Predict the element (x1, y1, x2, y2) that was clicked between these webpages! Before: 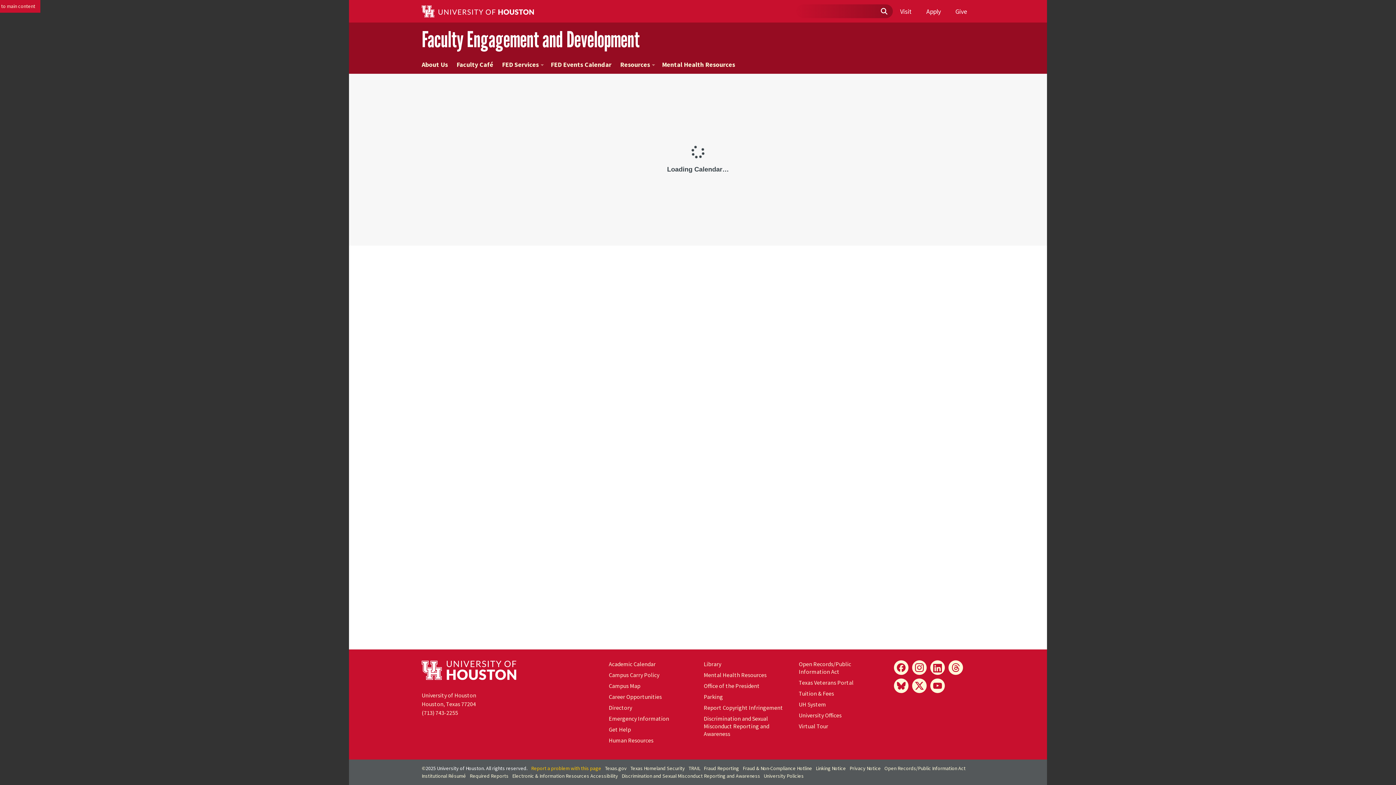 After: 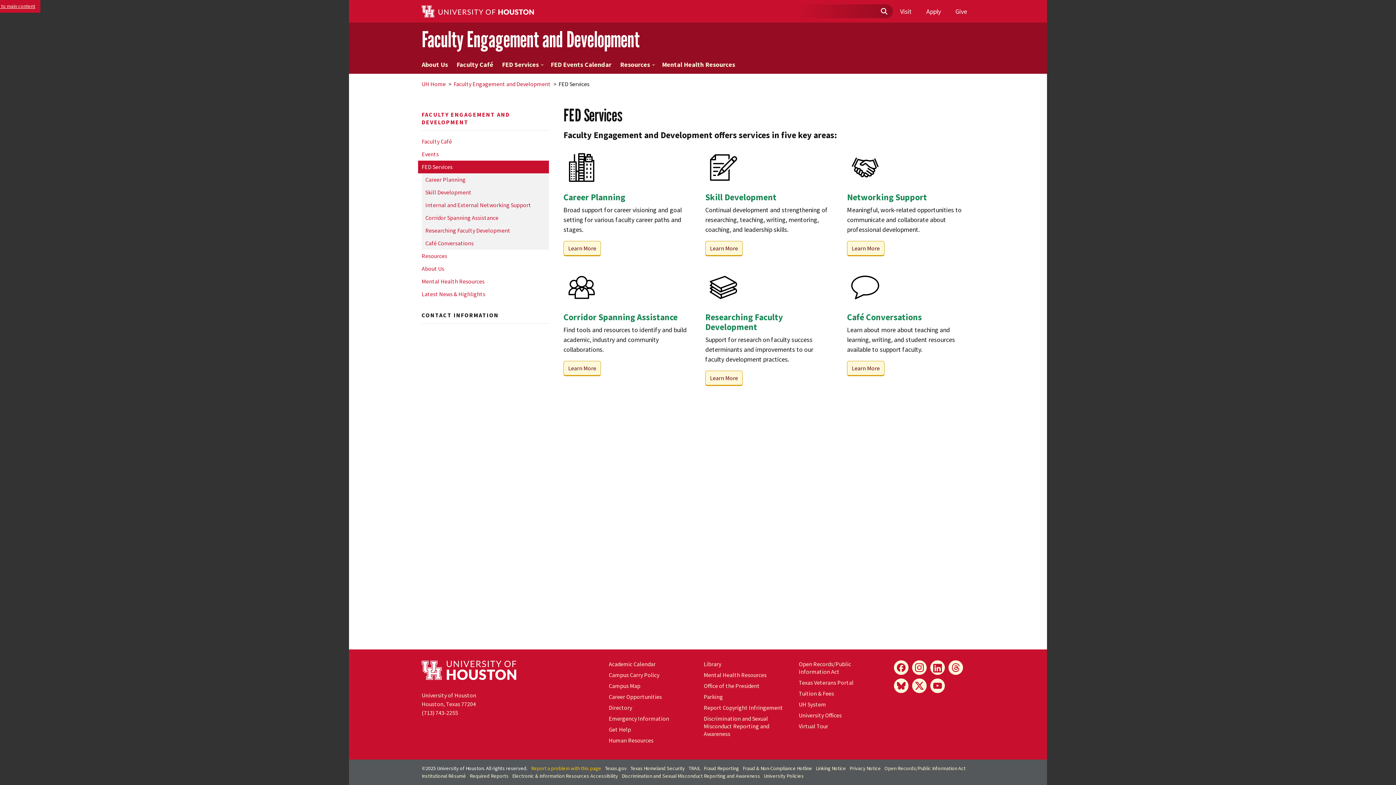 Action: bbox: (497, 55, 546, 73) label: FED Services